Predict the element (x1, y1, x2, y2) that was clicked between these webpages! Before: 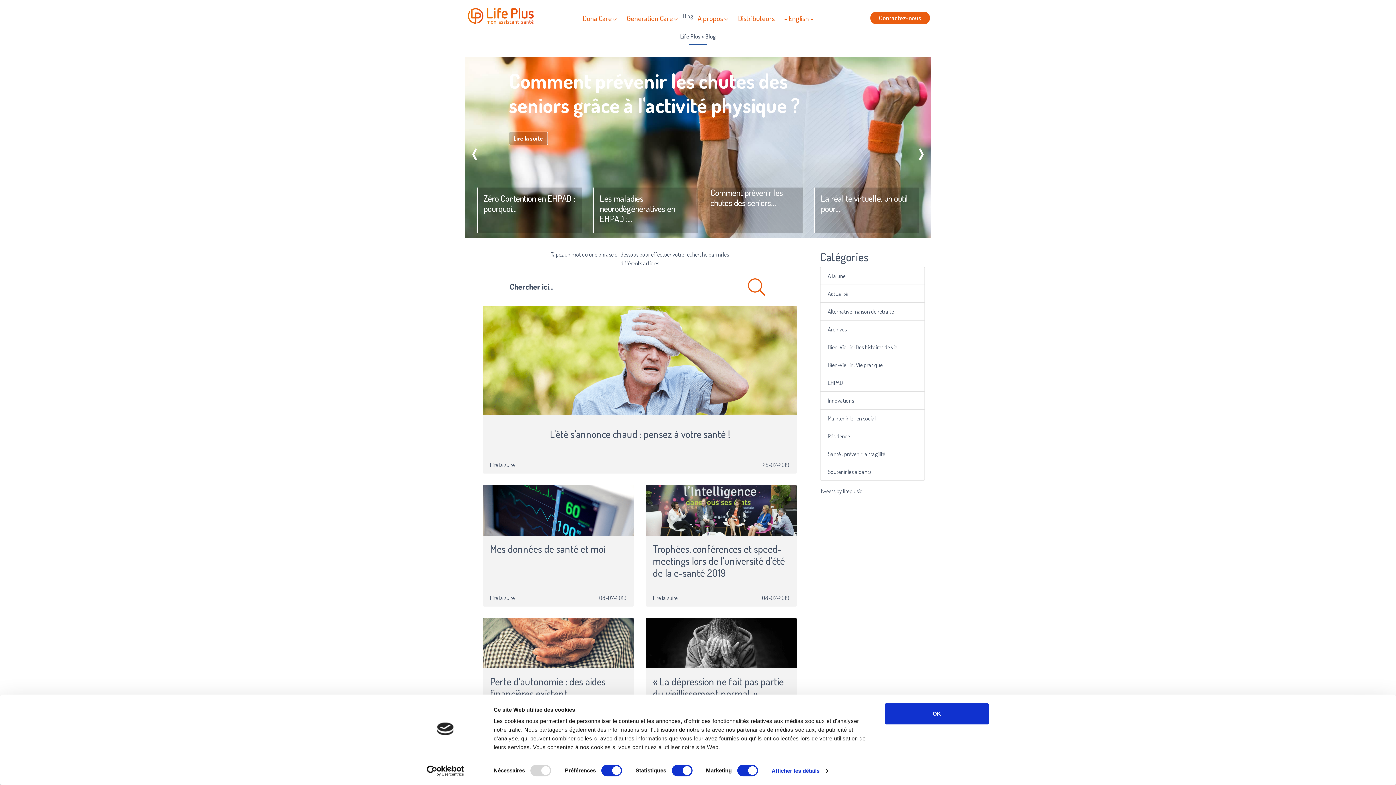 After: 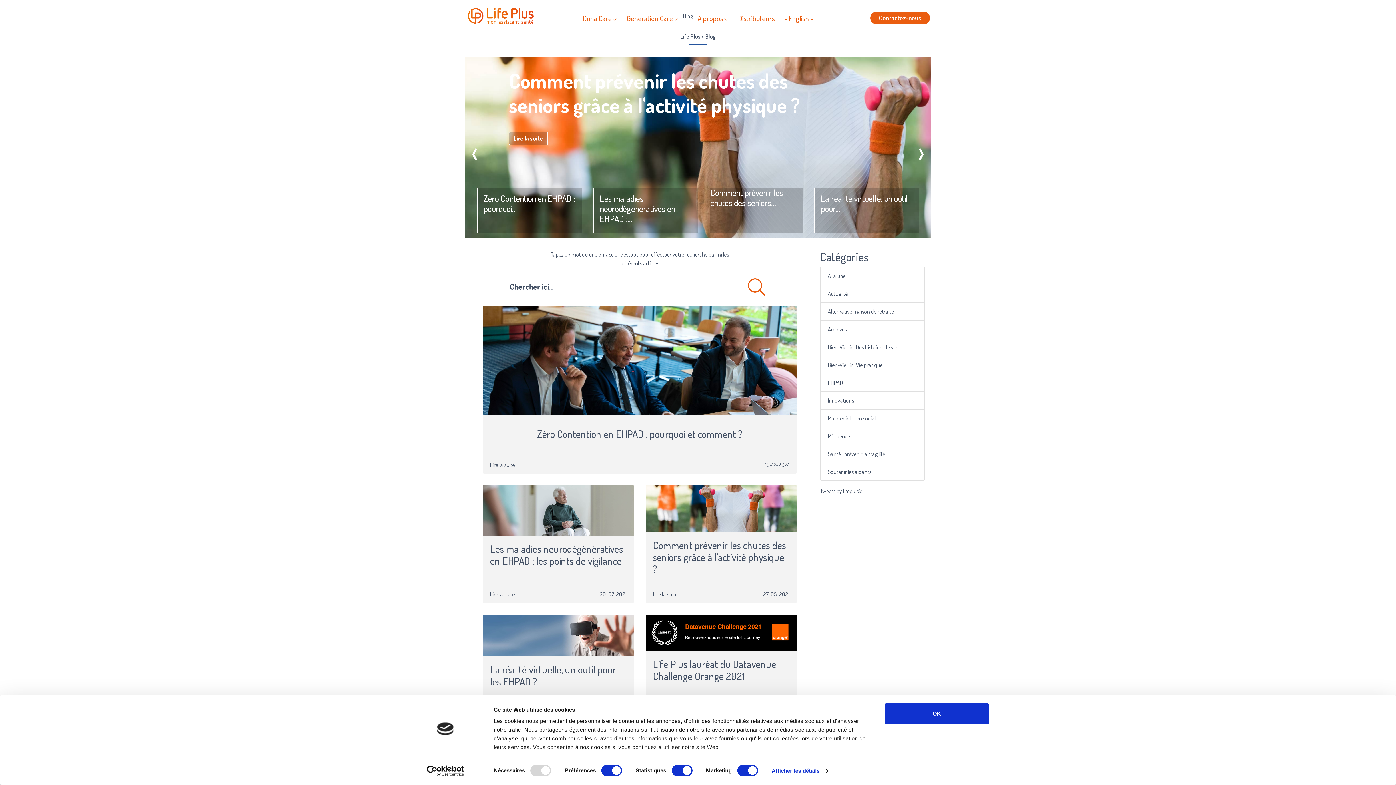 Action: label: Blog bbox: (683, 12, 693, 19)